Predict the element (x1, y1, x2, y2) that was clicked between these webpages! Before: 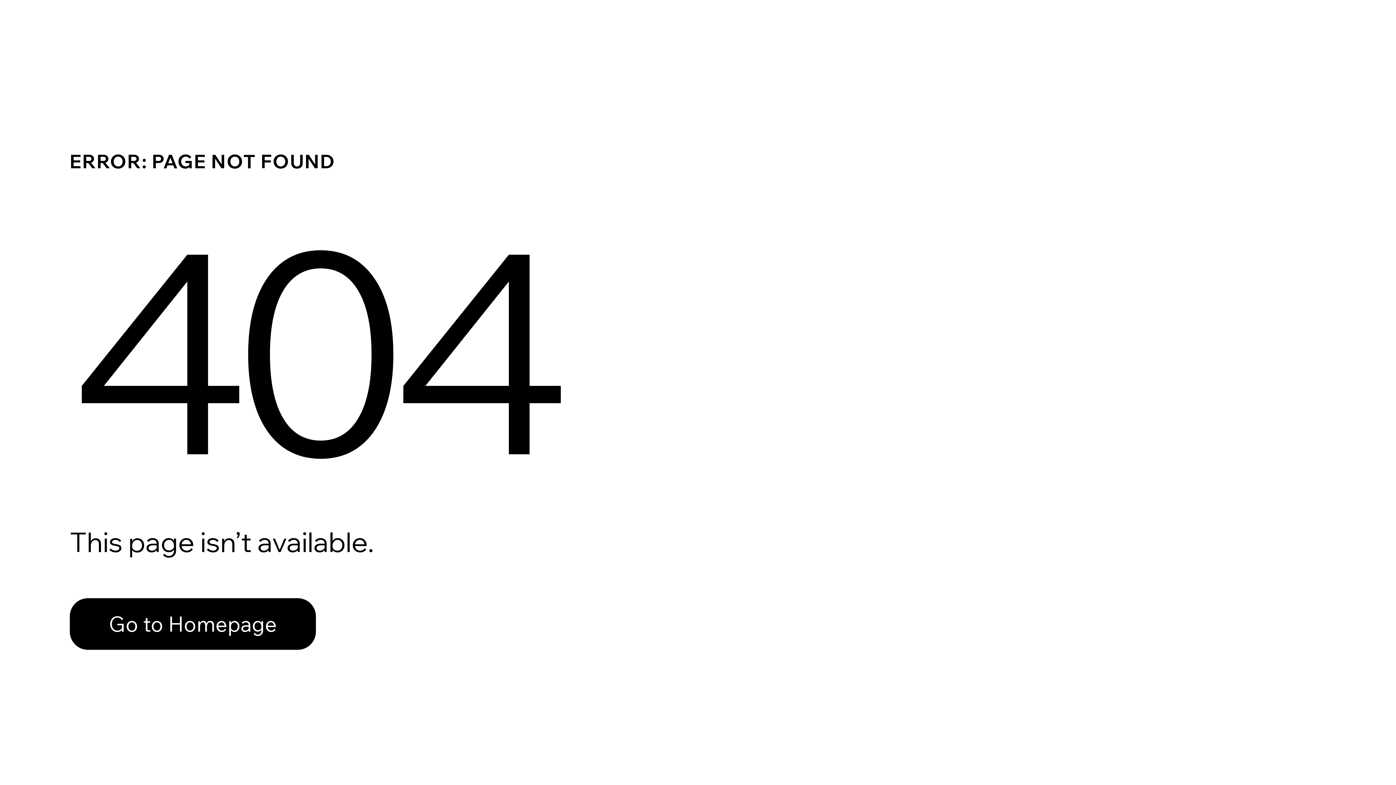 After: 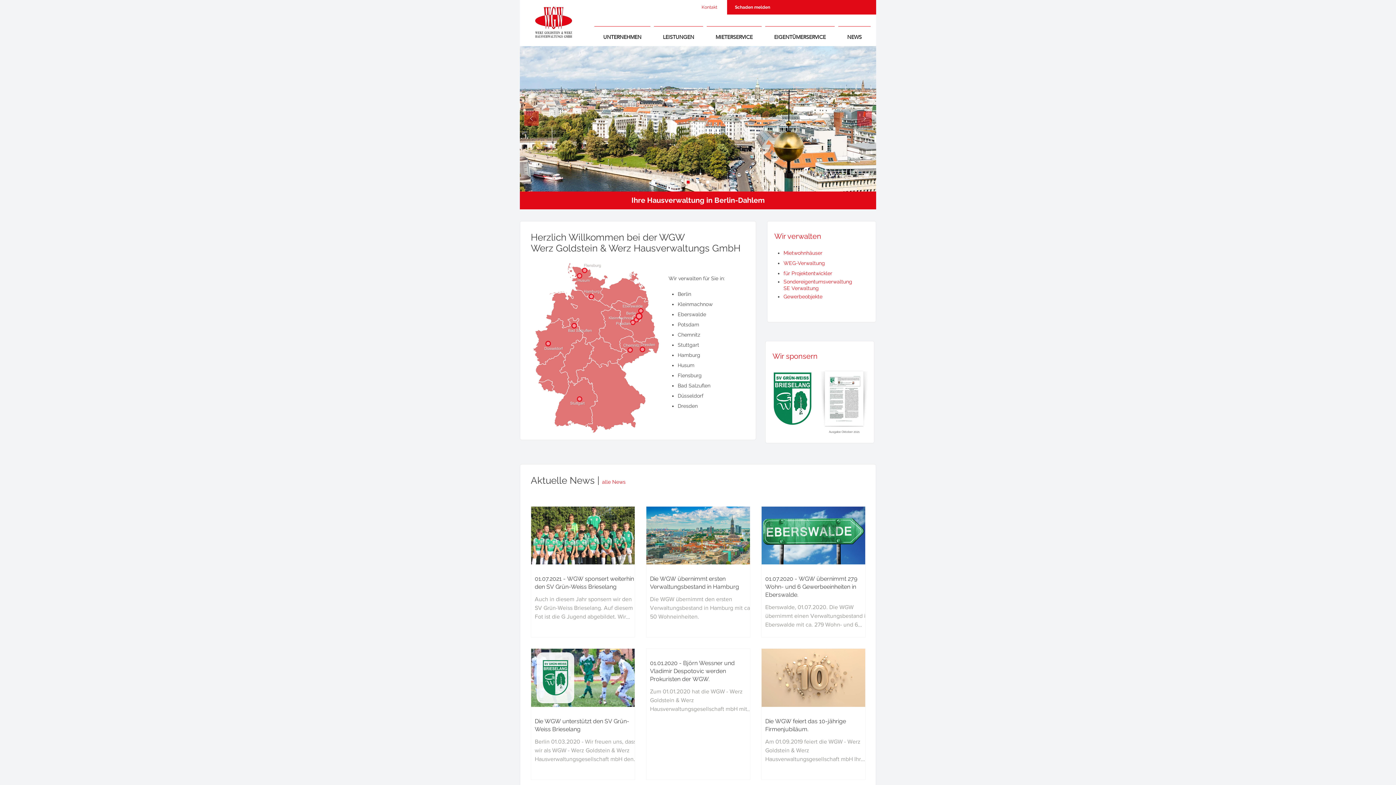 Action: bbox: (69, 598, 316, 650) label: Go to Homepage